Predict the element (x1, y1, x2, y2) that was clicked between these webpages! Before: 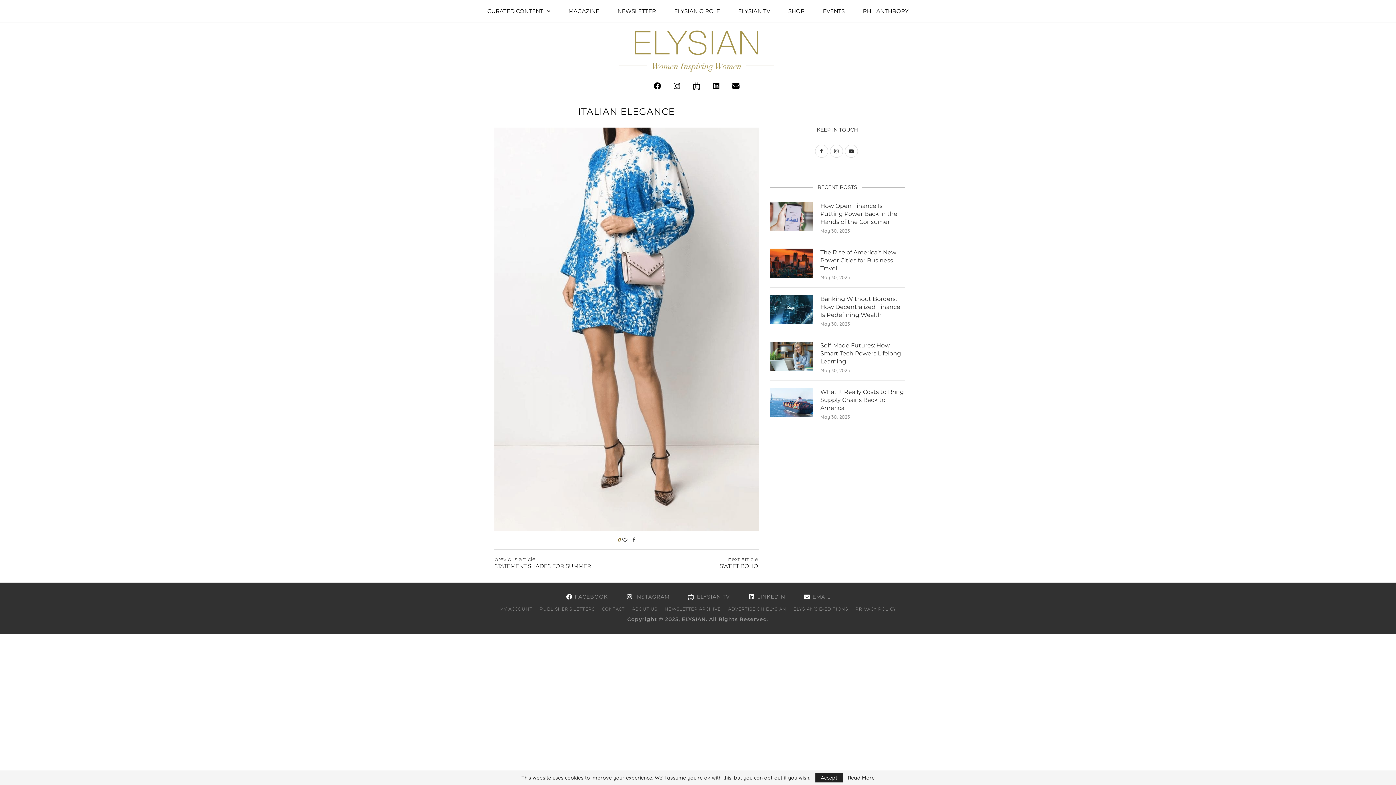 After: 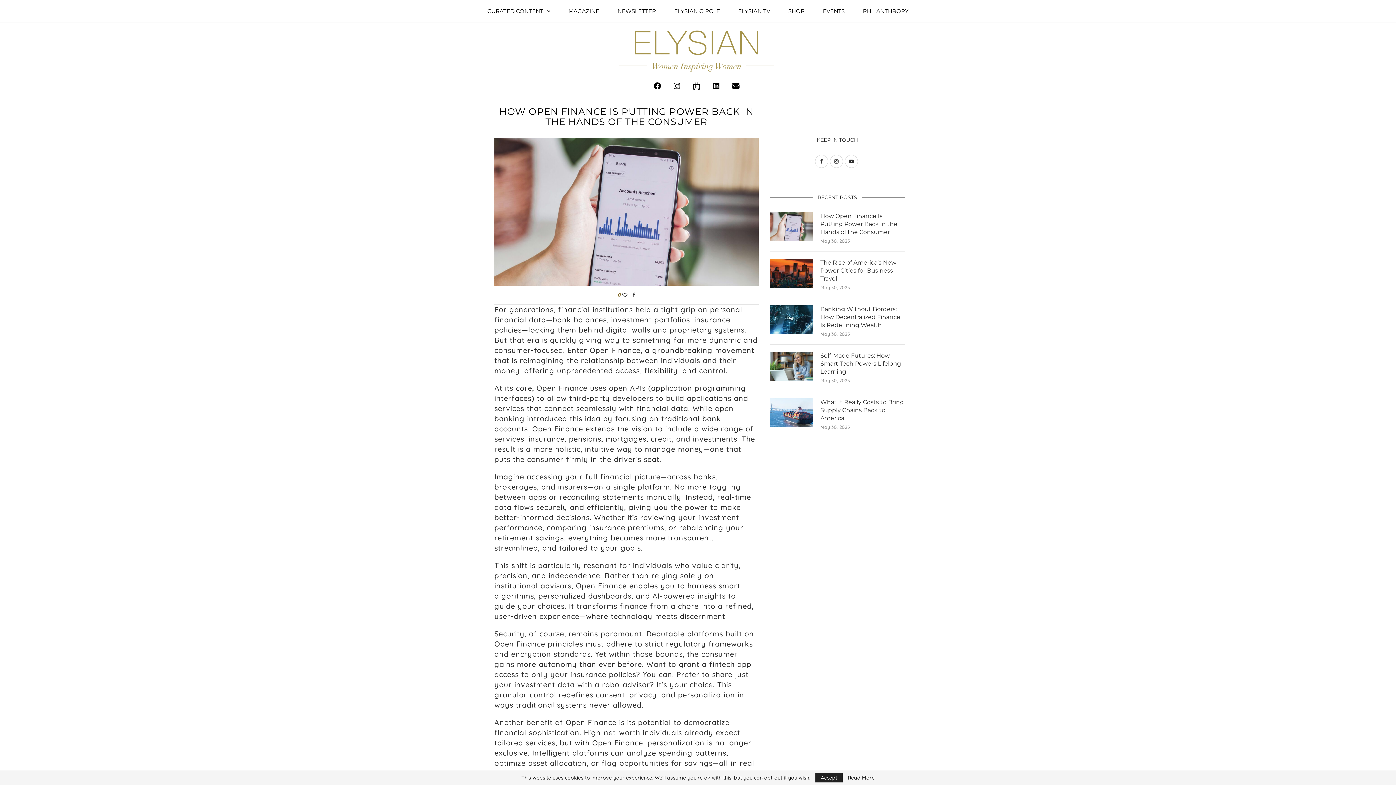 Action: bbox: (769, 202, 813, 231)